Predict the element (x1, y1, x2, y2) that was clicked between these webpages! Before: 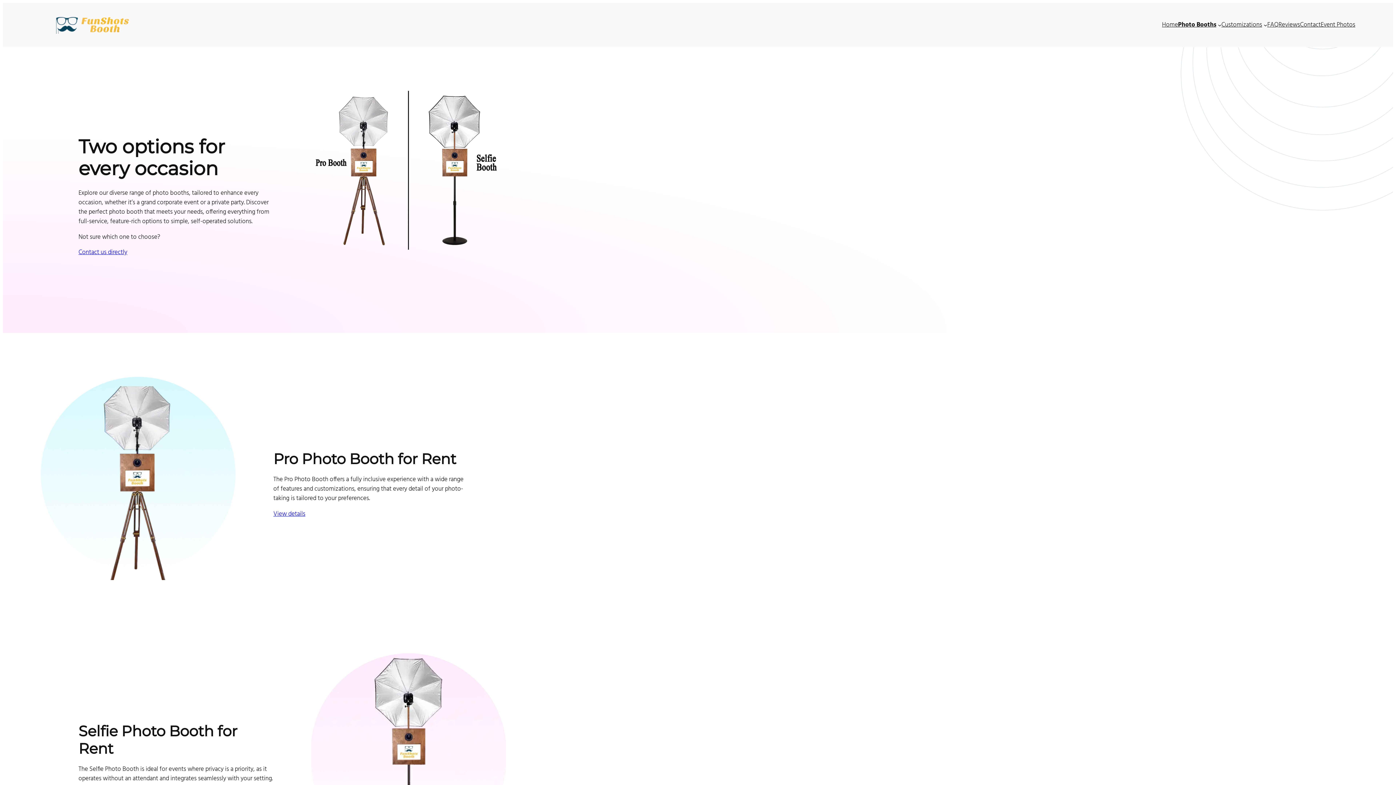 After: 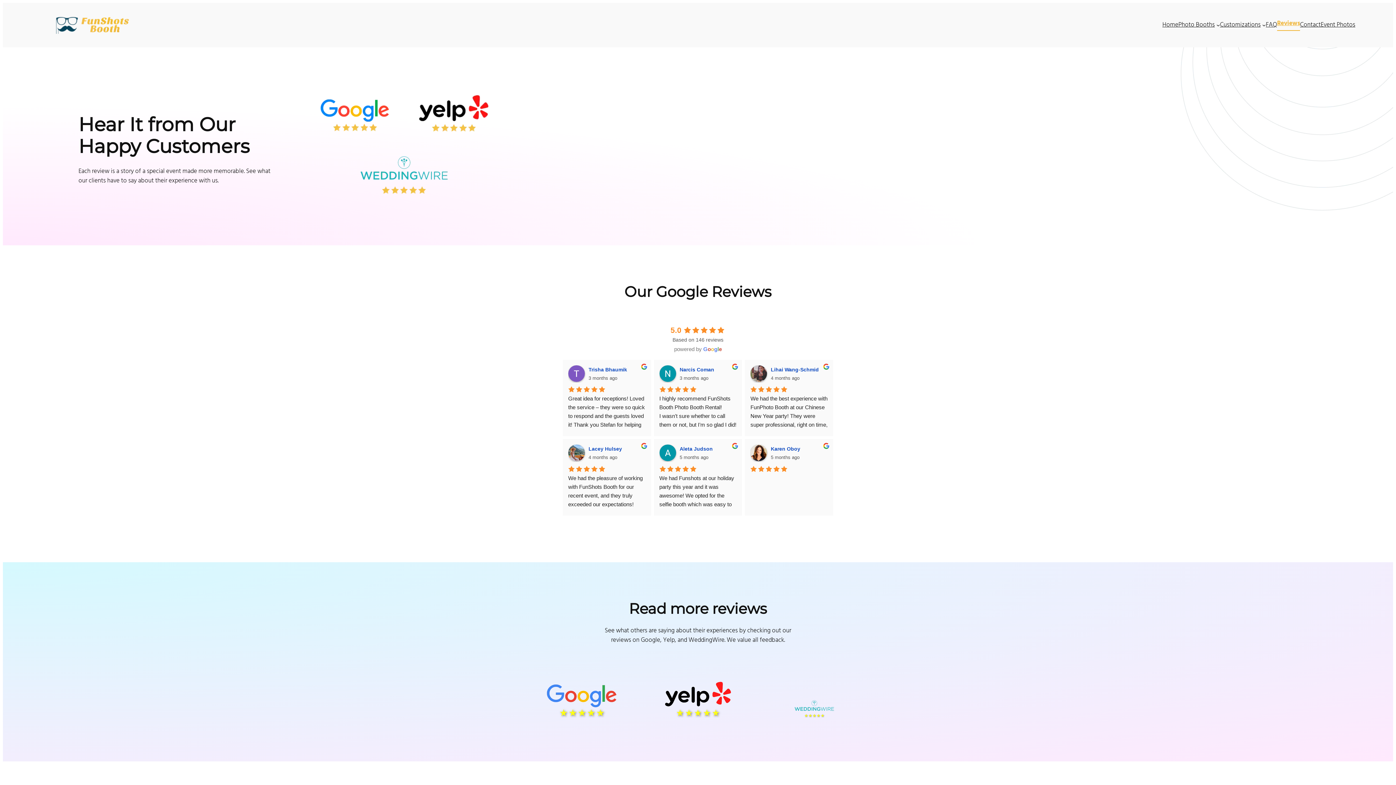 Action: bbox: (1278, 20, 1300, 29) label: Reviews